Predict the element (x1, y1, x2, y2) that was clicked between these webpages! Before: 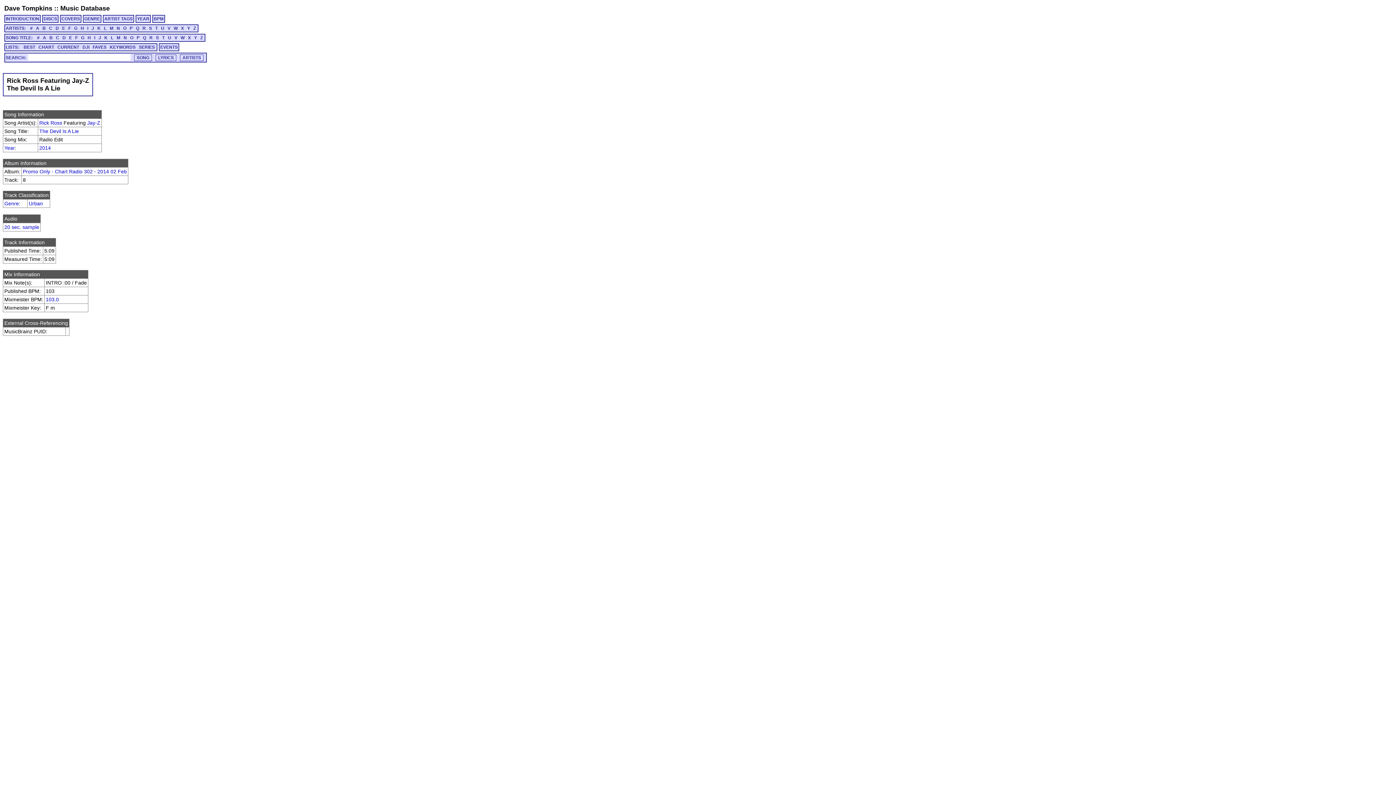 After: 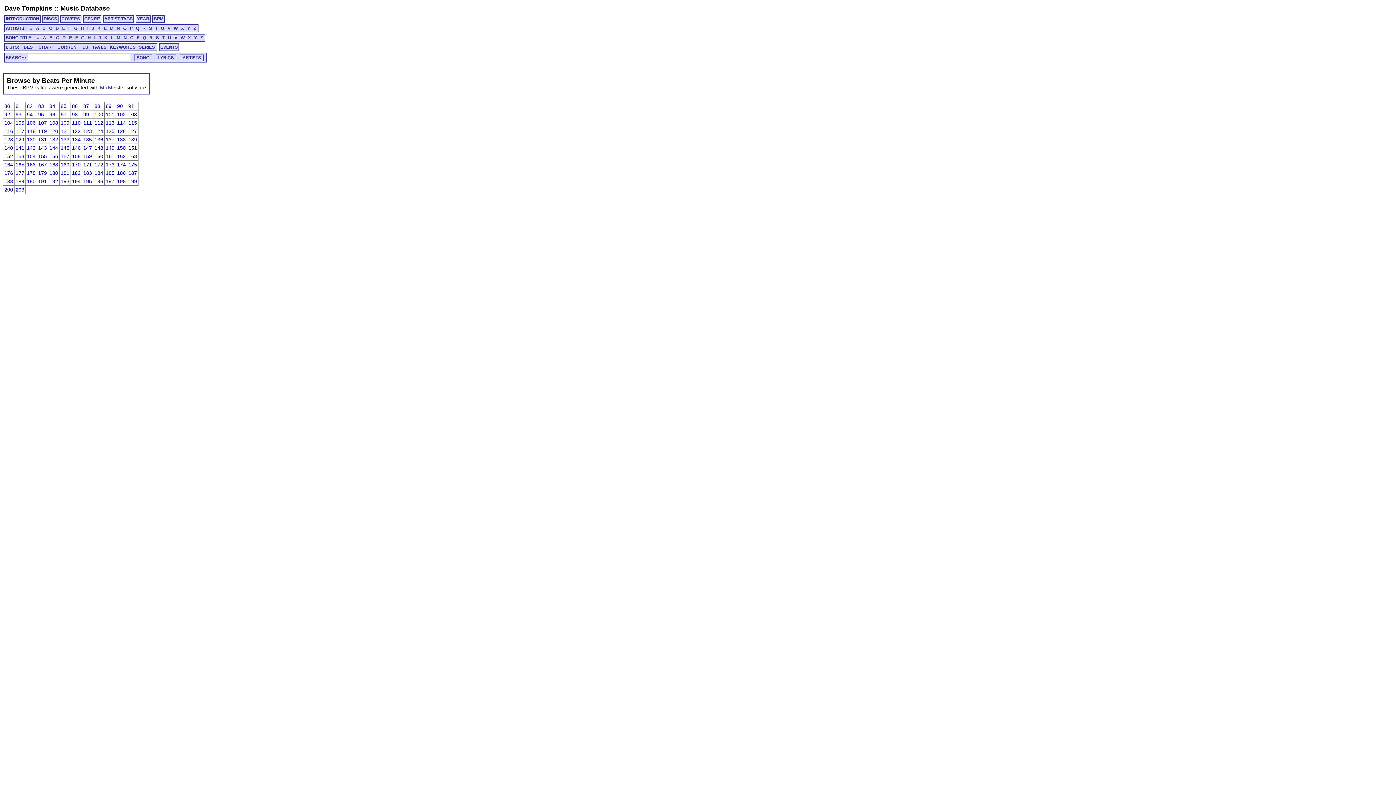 Action: bbox: (152, 14, 165, 22) label: BPM